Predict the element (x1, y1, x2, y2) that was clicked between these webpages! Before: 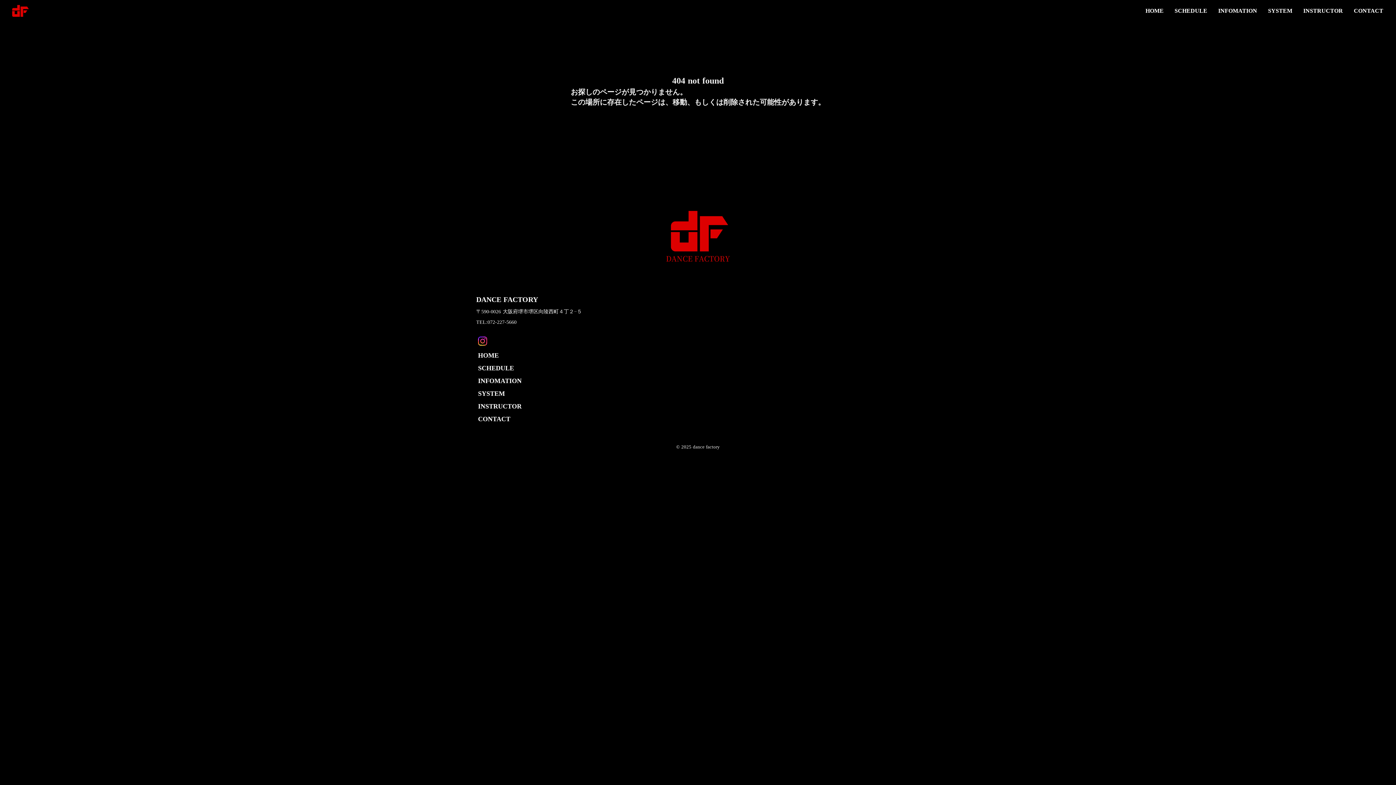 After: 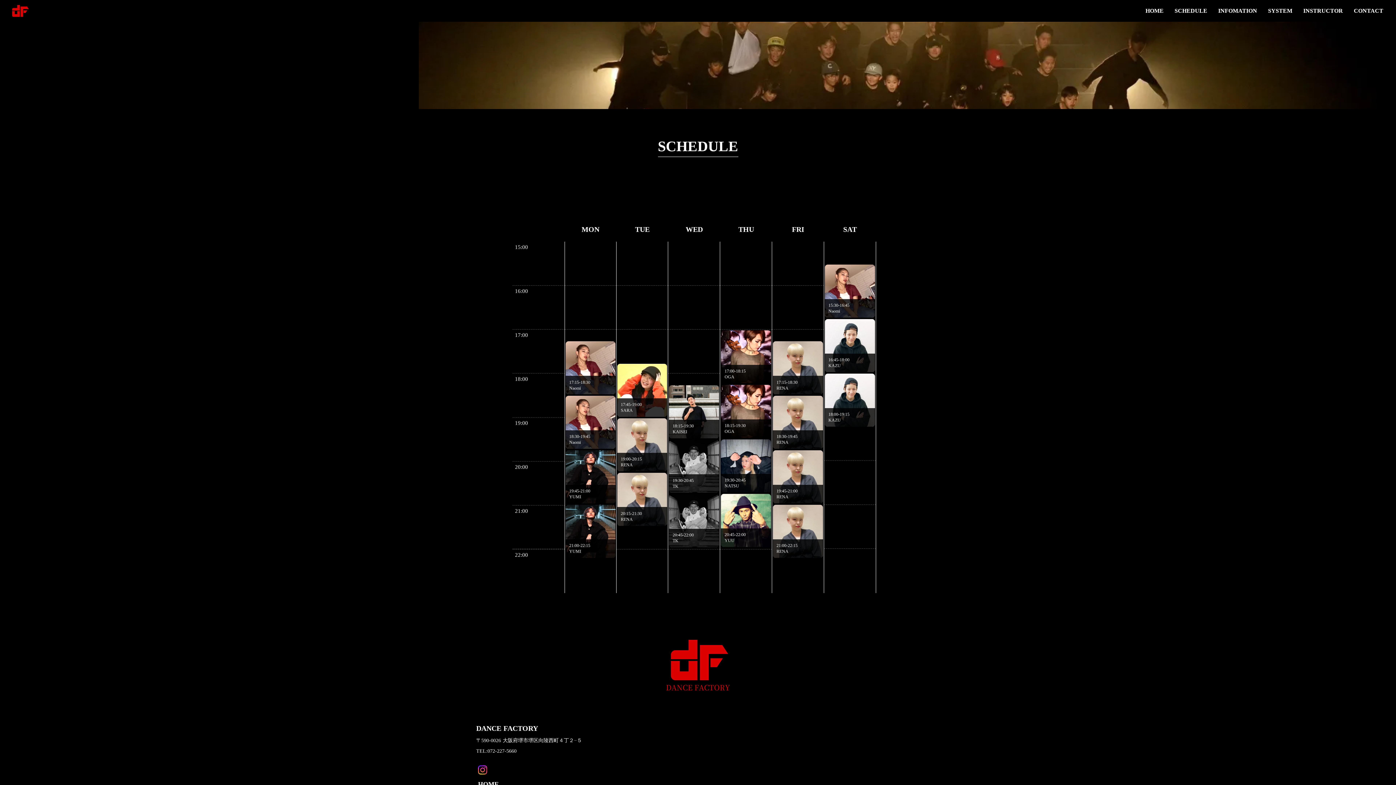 Action: bbox: (476, 362, 516, 374) label: SCHEDULE